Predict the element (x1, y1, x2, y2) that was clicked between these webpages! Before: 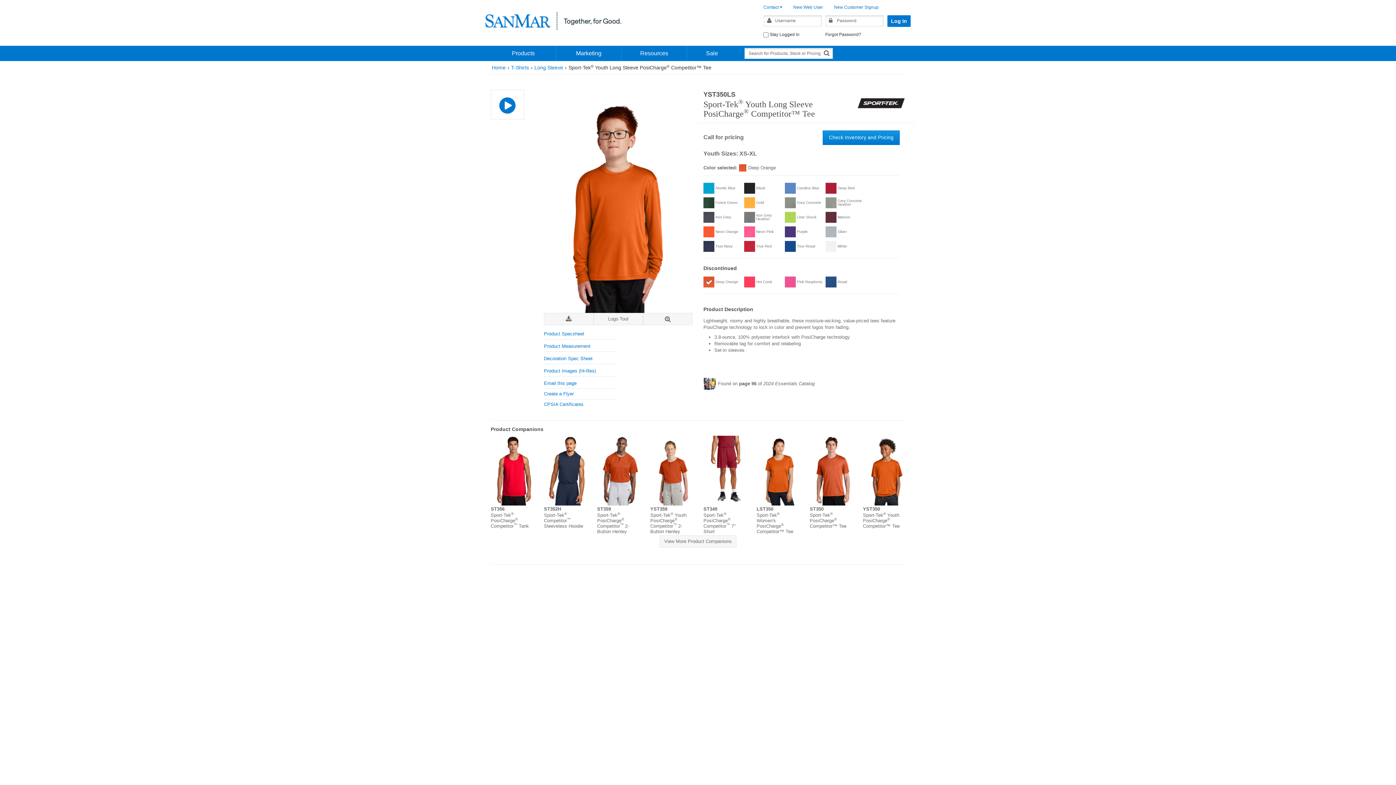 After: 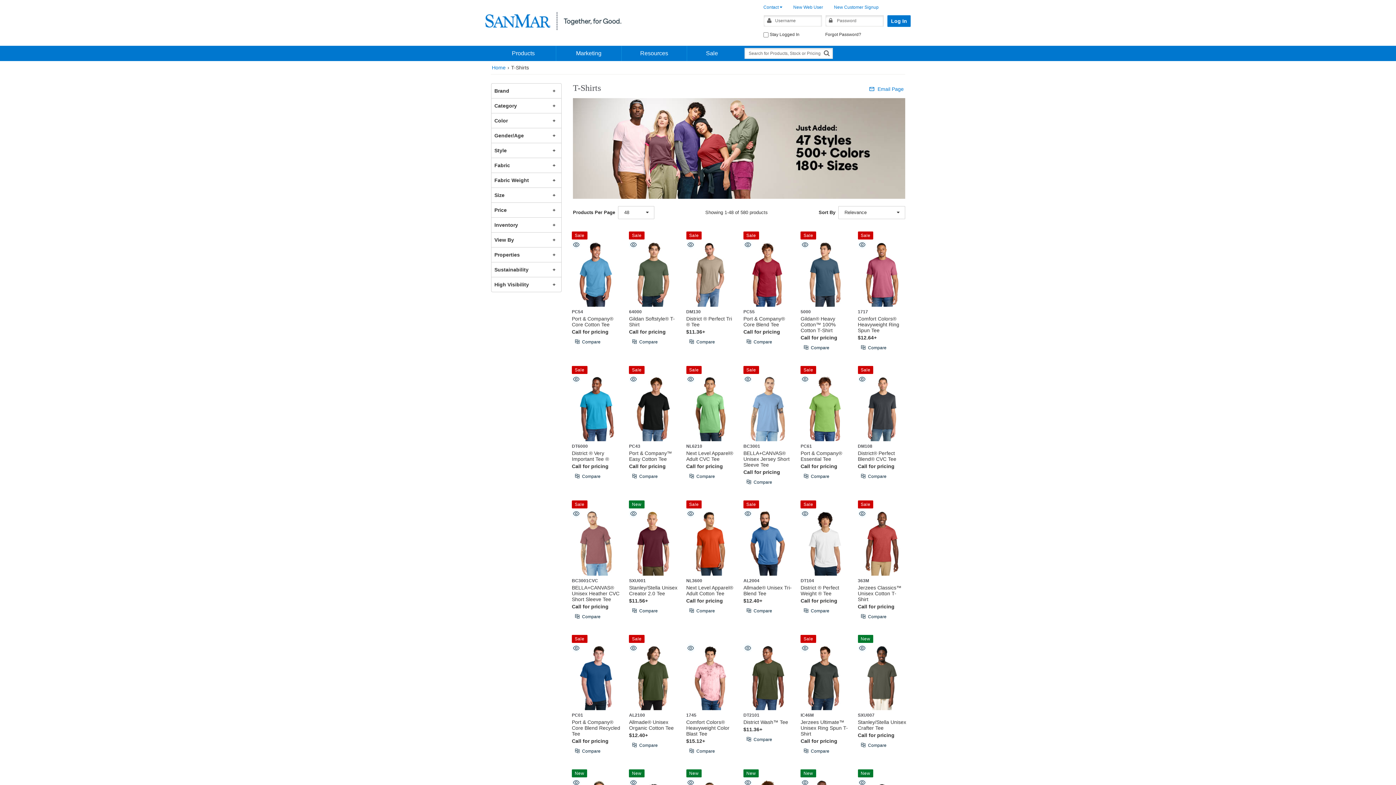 Action: label: T-Shirts bbox: (511, 64, 529, 70)